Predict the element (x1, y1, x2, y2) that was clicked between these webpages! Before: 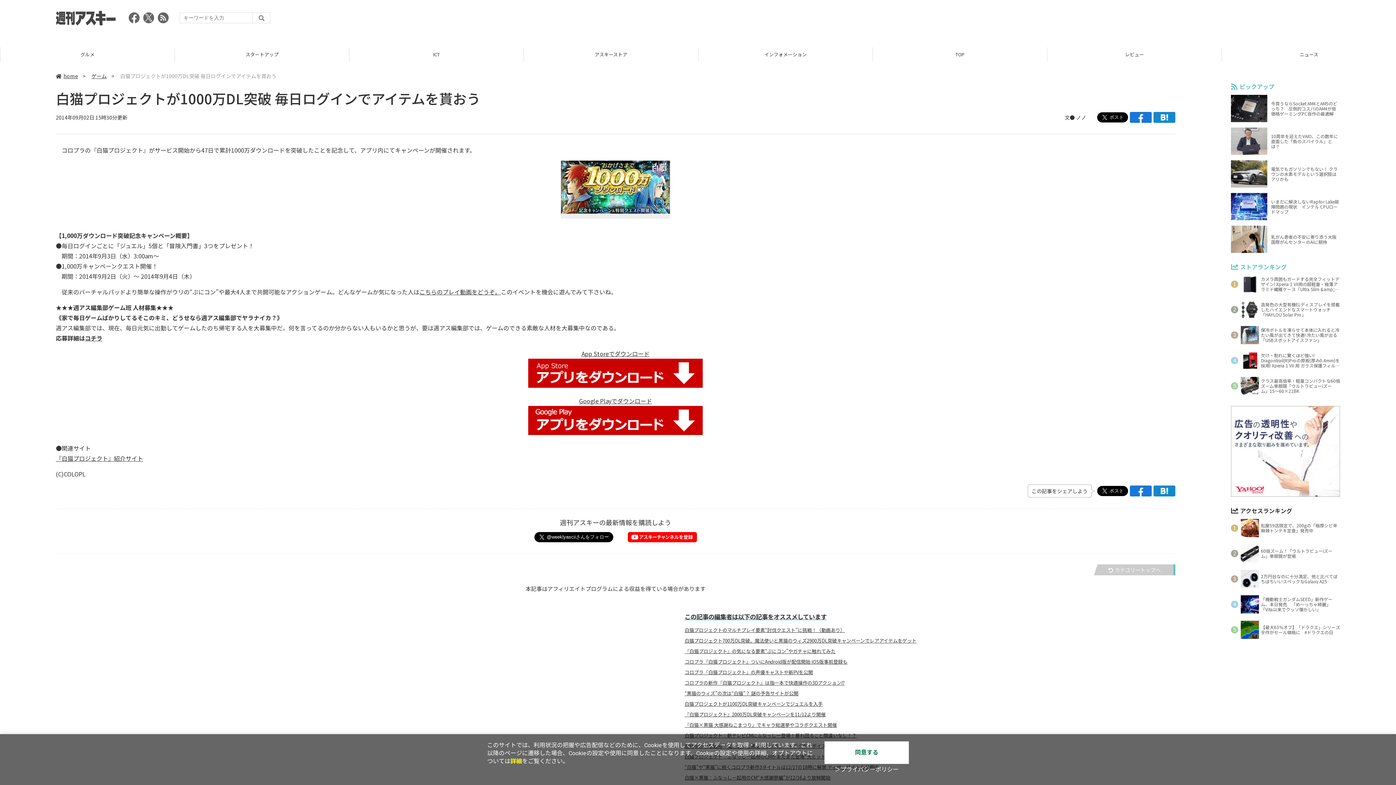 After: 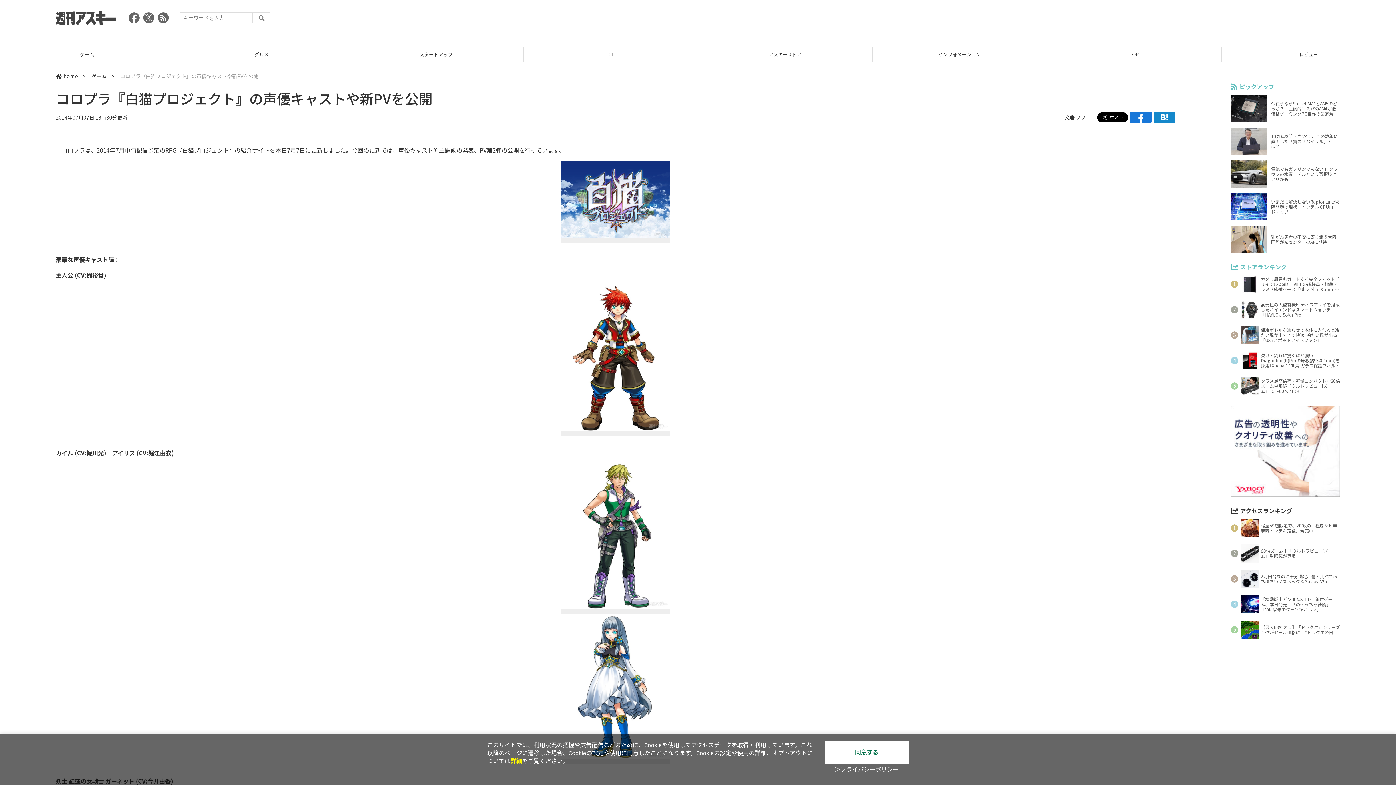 Action: label: コロプラ『白猫プロジェクト』の声優キャストや新PVを公開 bbox: (684, 670, 813, 675)